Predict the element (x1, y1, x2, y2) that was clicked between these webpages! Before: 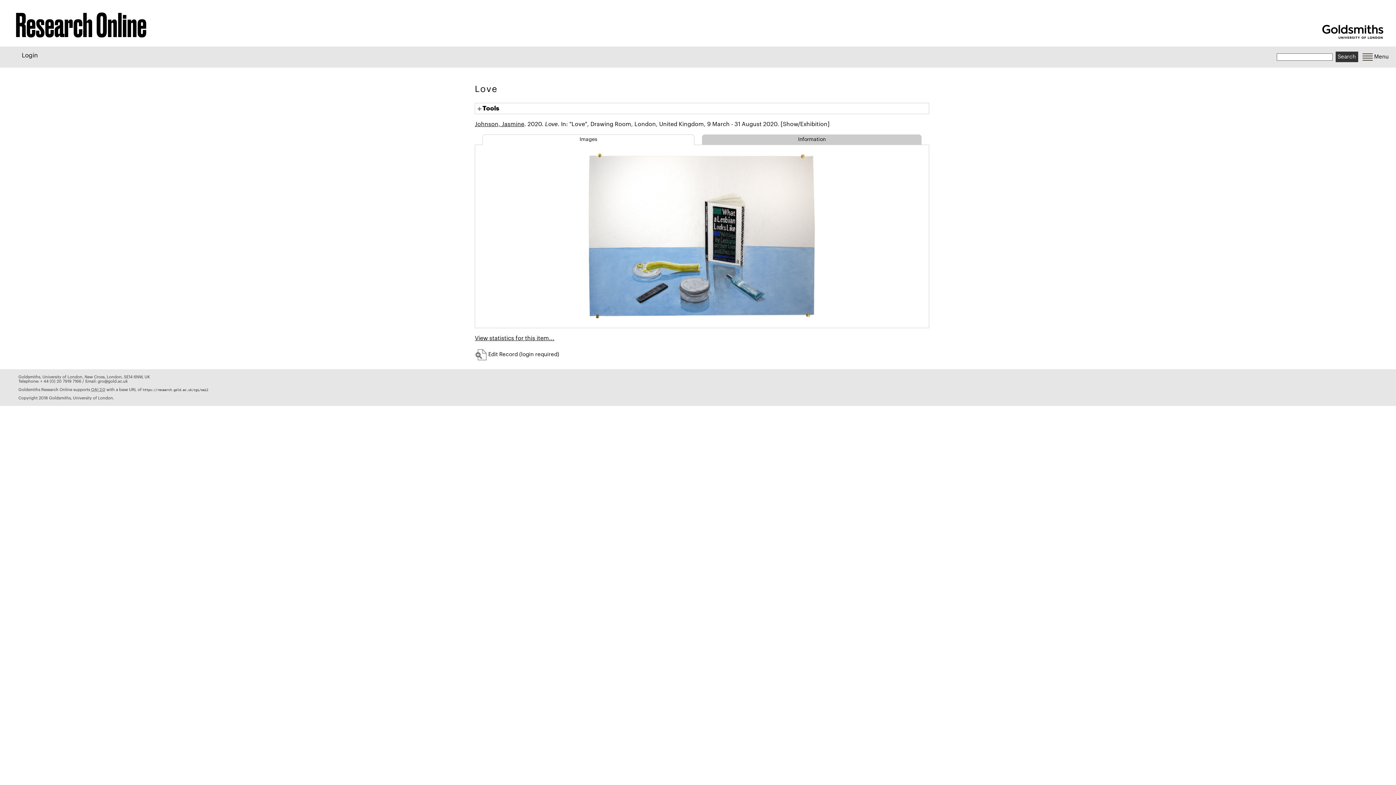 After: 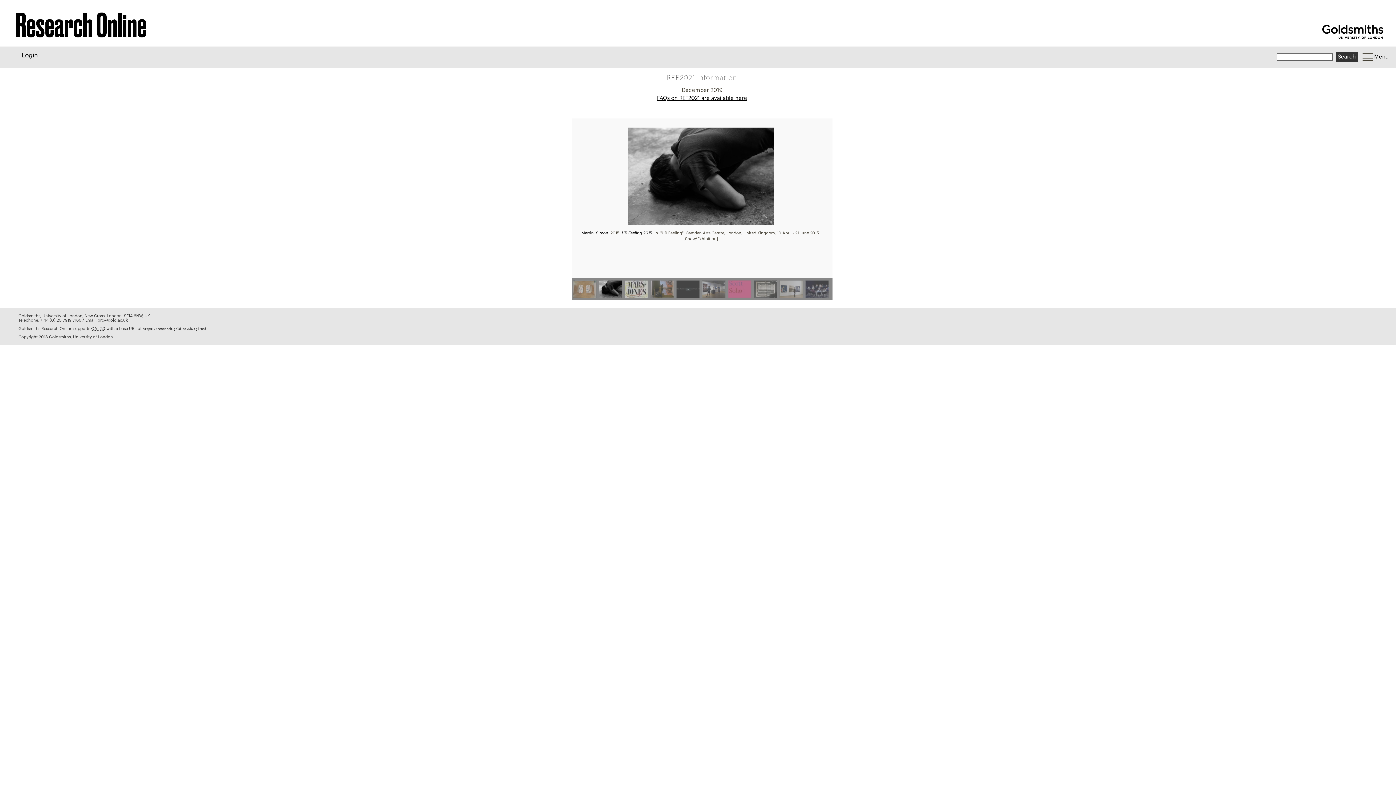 Action: bbox: (1249, 0, 1315, 25)